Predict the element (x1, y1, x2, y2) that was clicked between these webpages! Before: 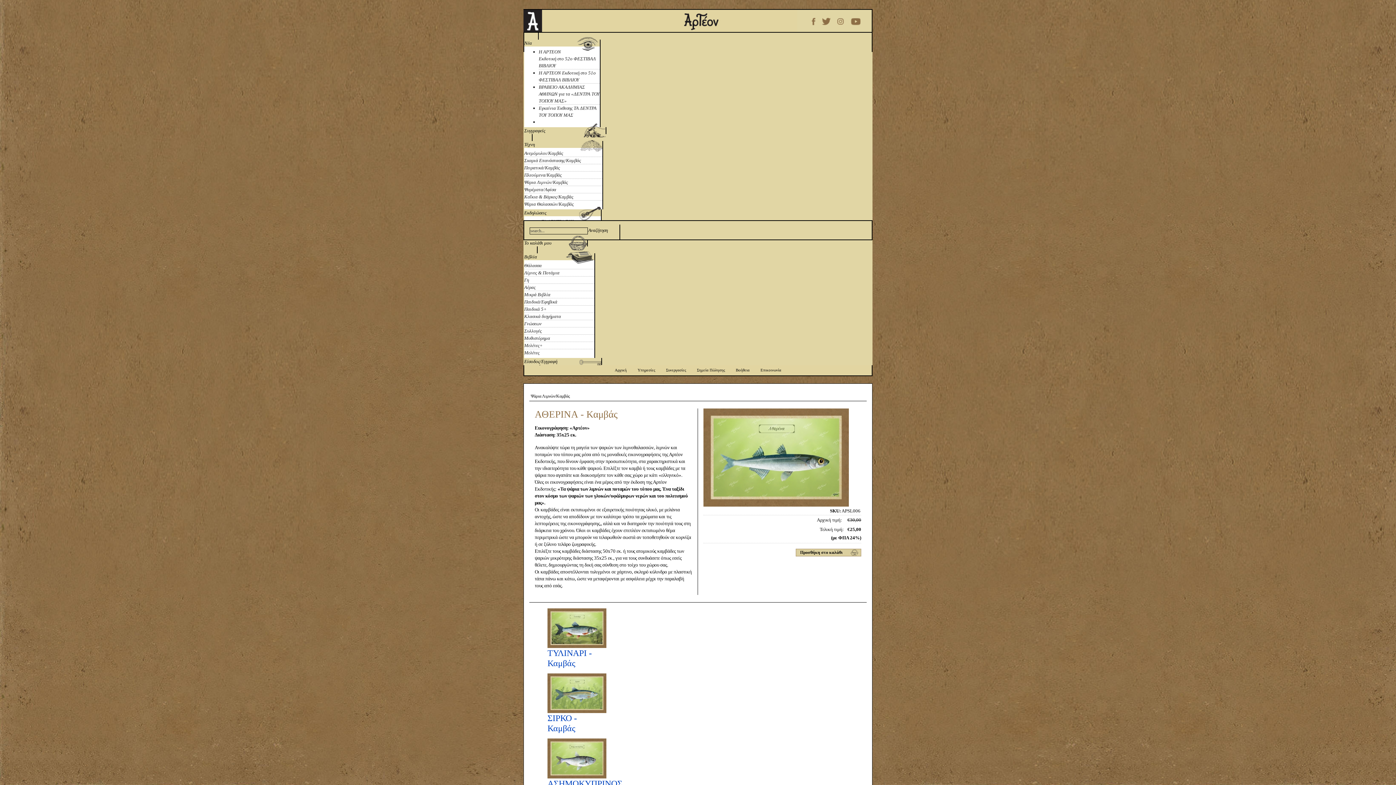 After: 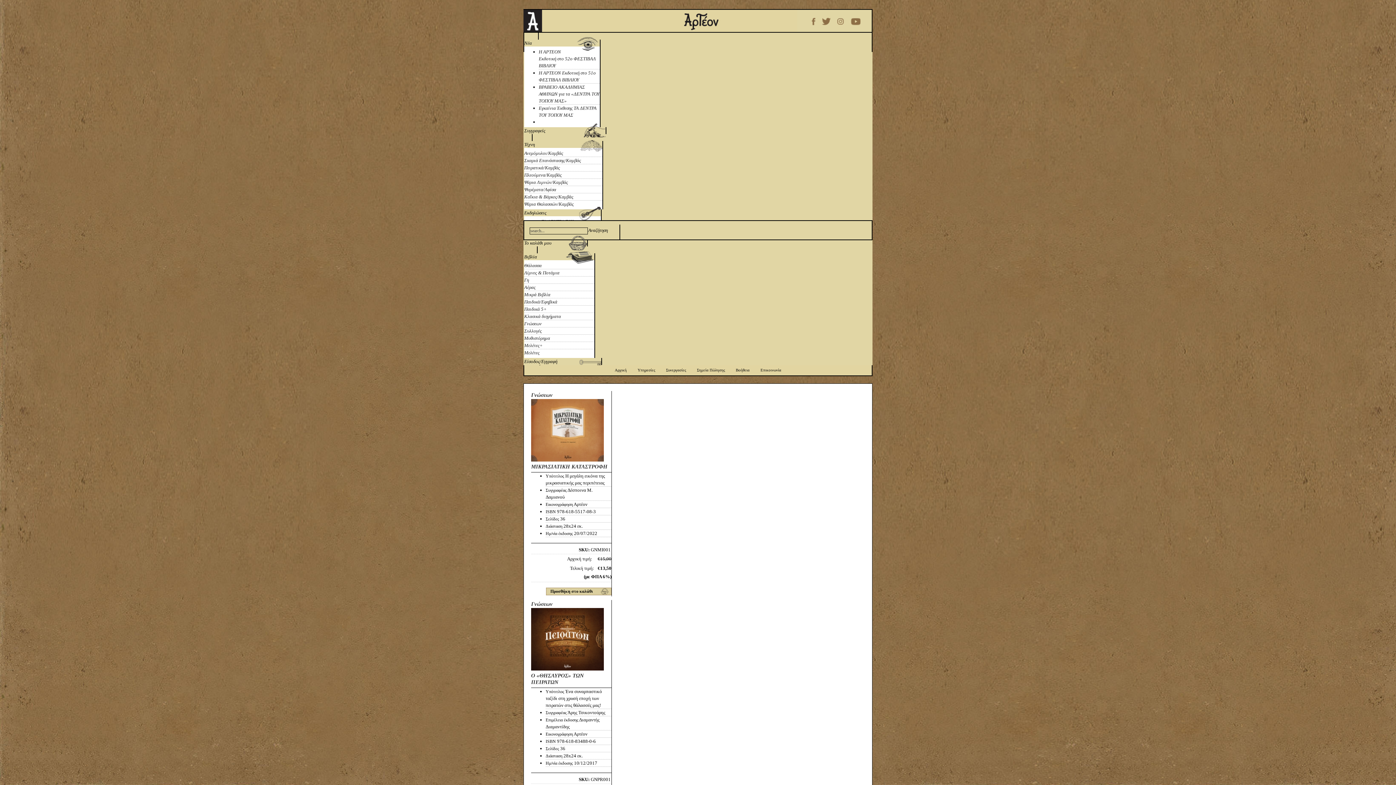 Action: label: Γνώσεων bbox: (524, 319, 541, 328)